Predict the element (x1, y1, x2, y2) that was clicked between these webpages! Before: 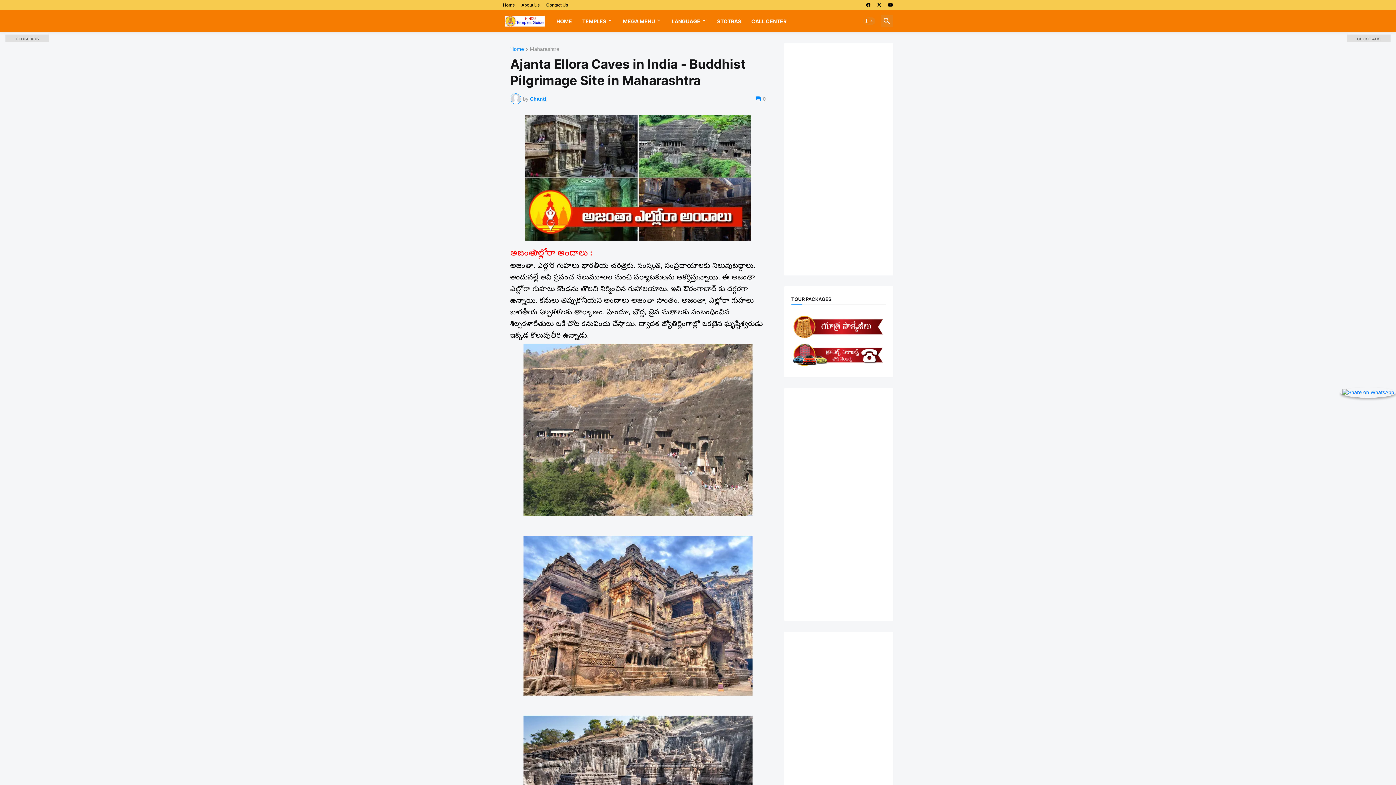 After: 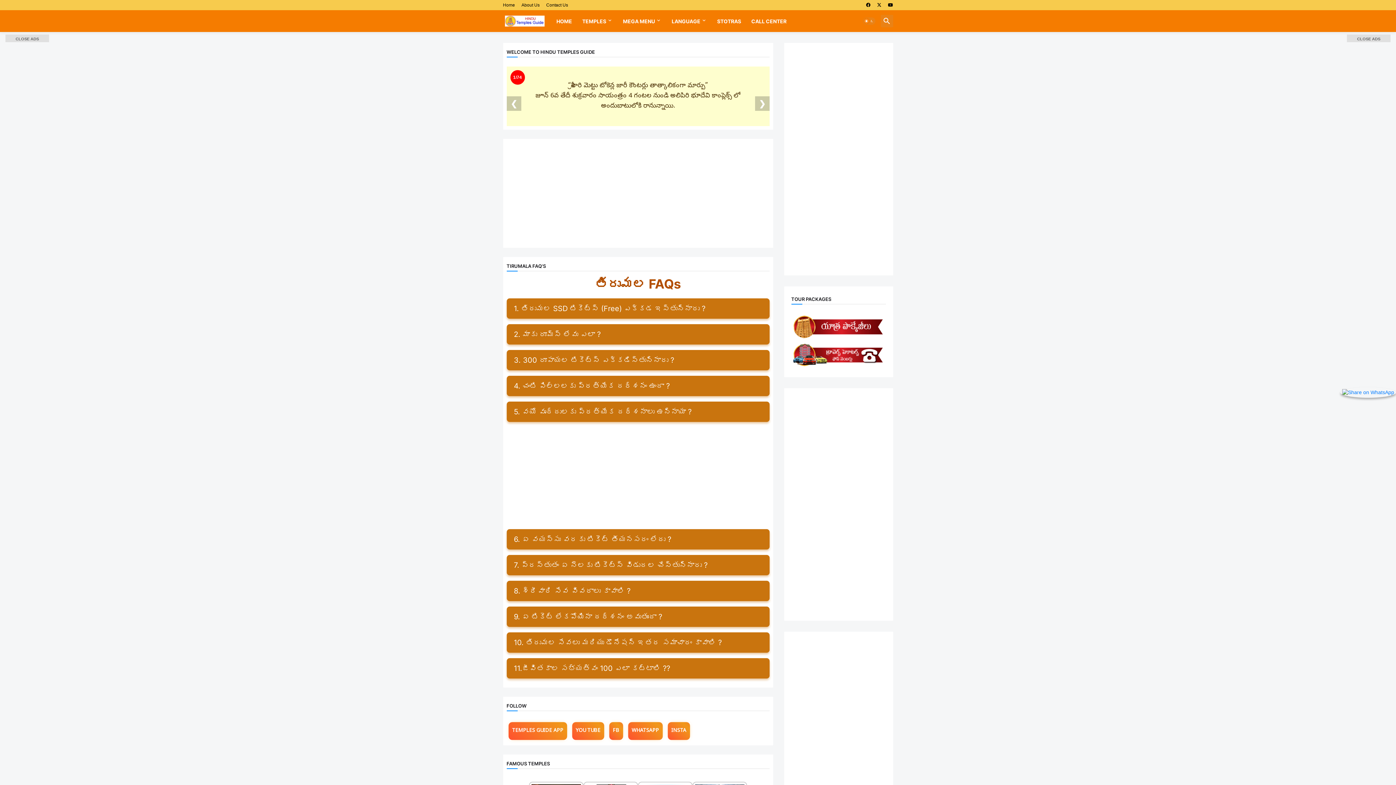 Action: bbox: (503, 13, 546, 28)